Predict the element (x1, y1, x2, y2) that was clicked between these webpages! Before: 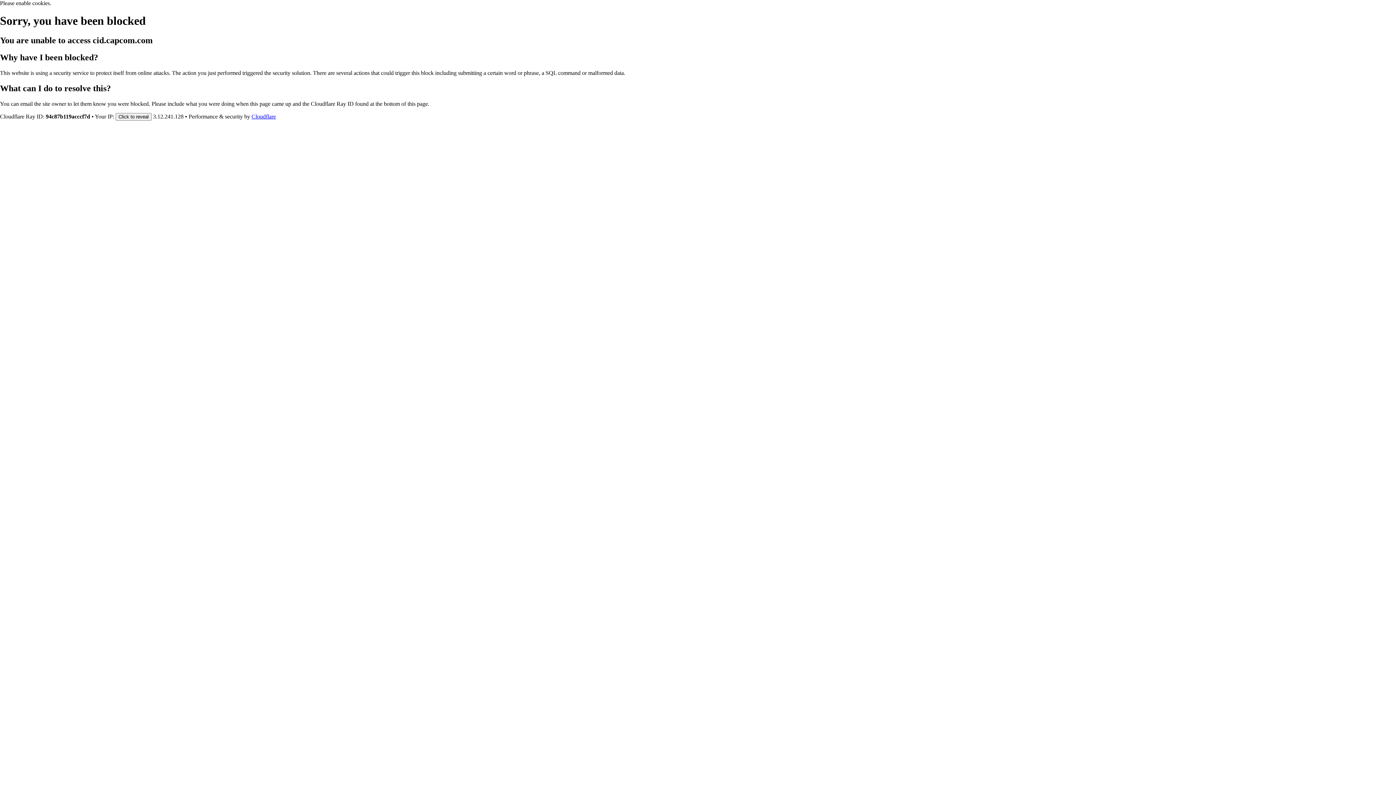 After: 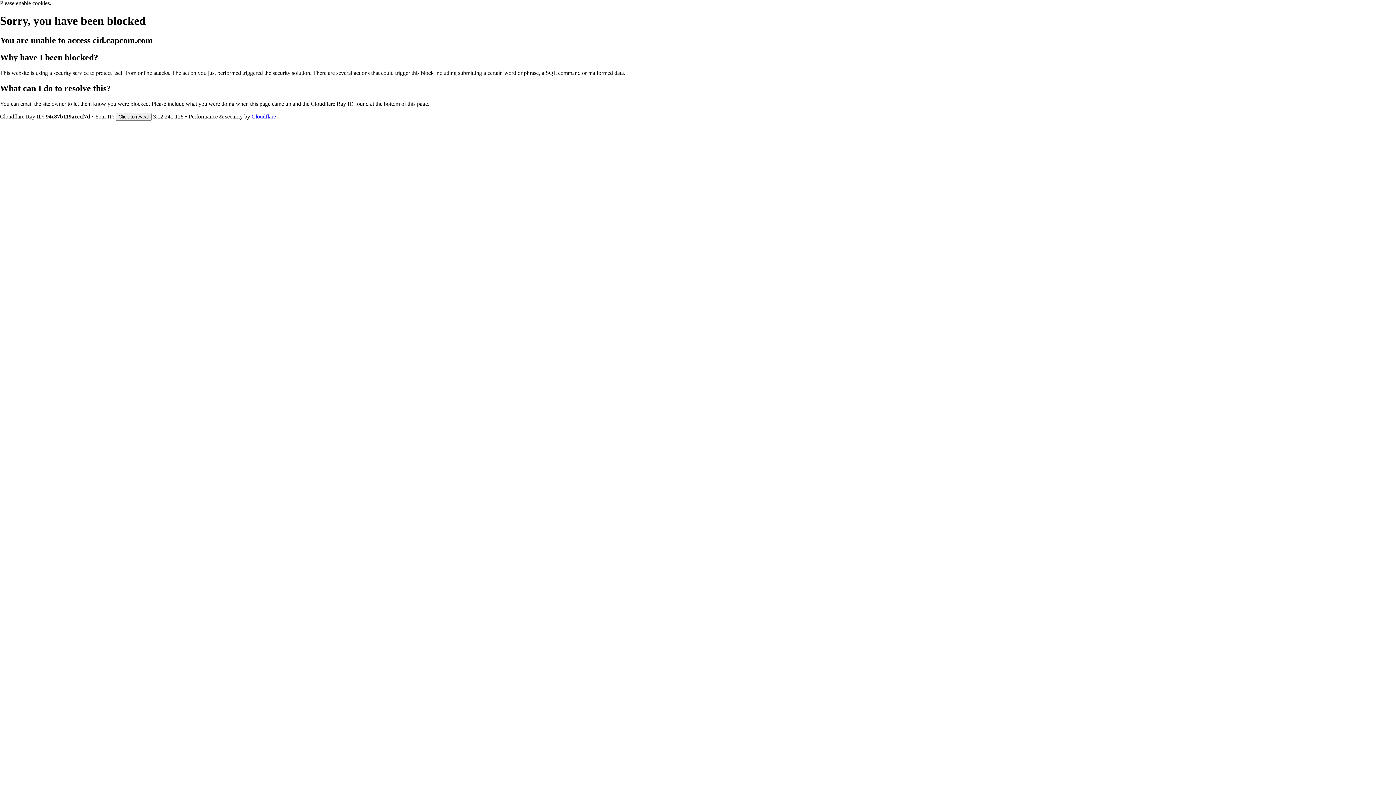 Action: bbox: (251, 113, 276, 119) label: Cloudflare